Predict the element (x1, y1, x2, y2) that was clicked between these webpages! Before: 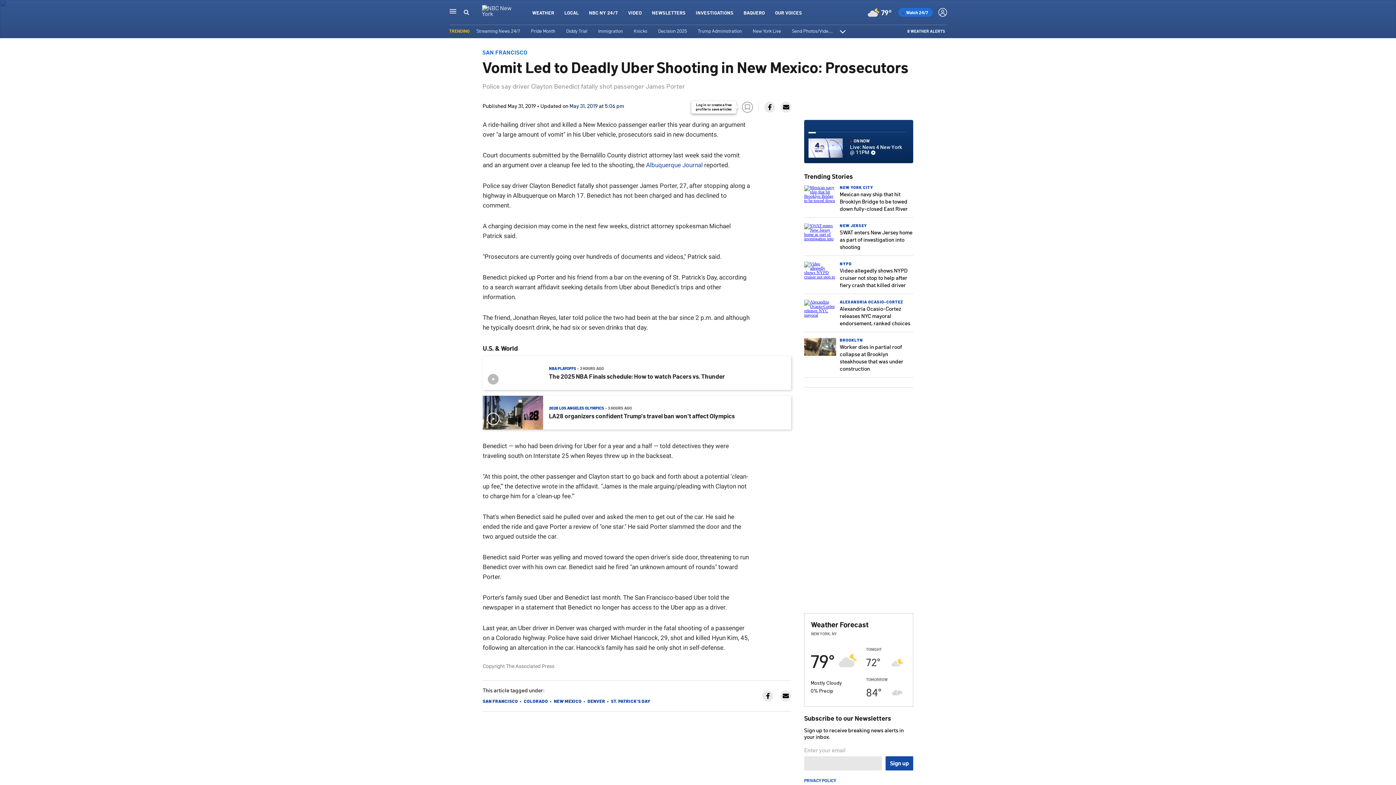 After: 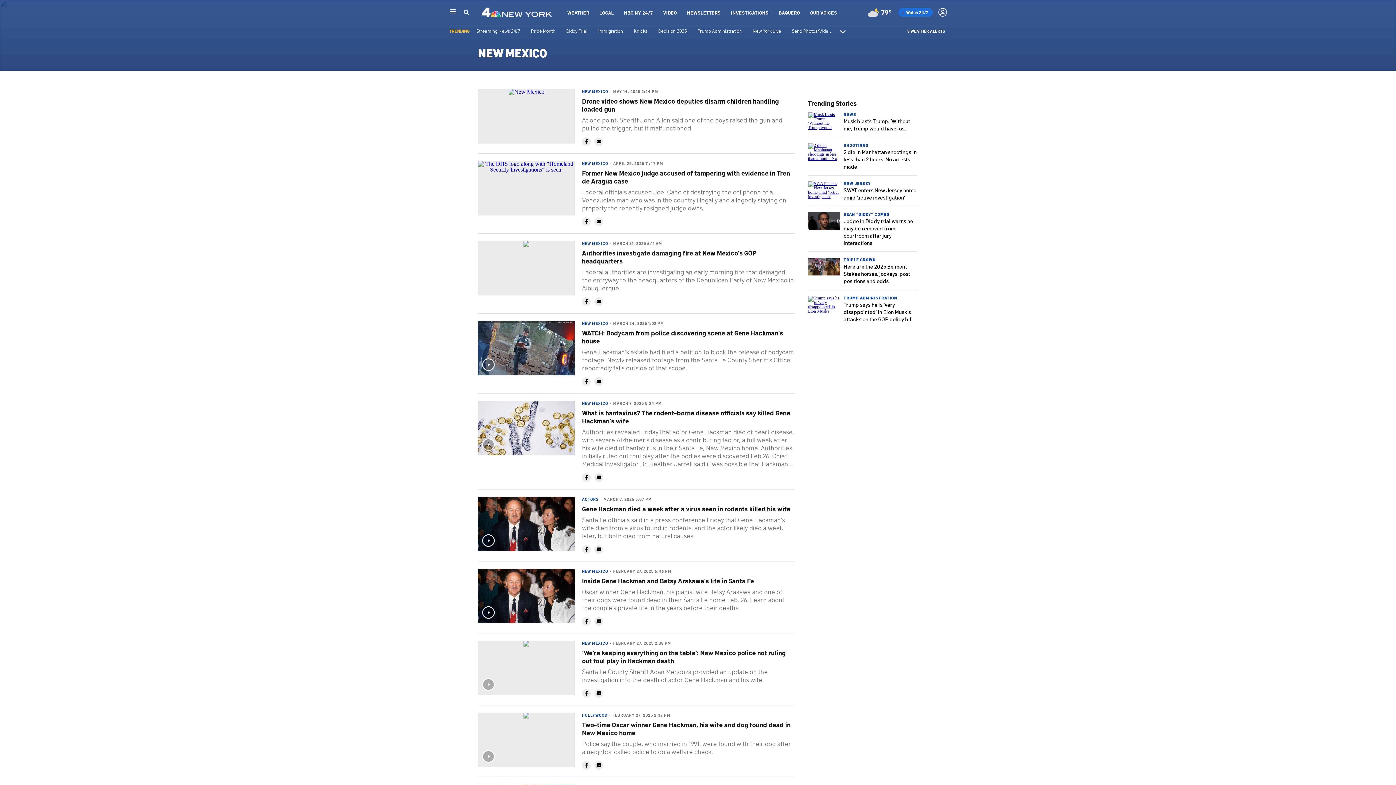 Action: bbox: (553, 699, 581, 703) label: NEW MEXICO